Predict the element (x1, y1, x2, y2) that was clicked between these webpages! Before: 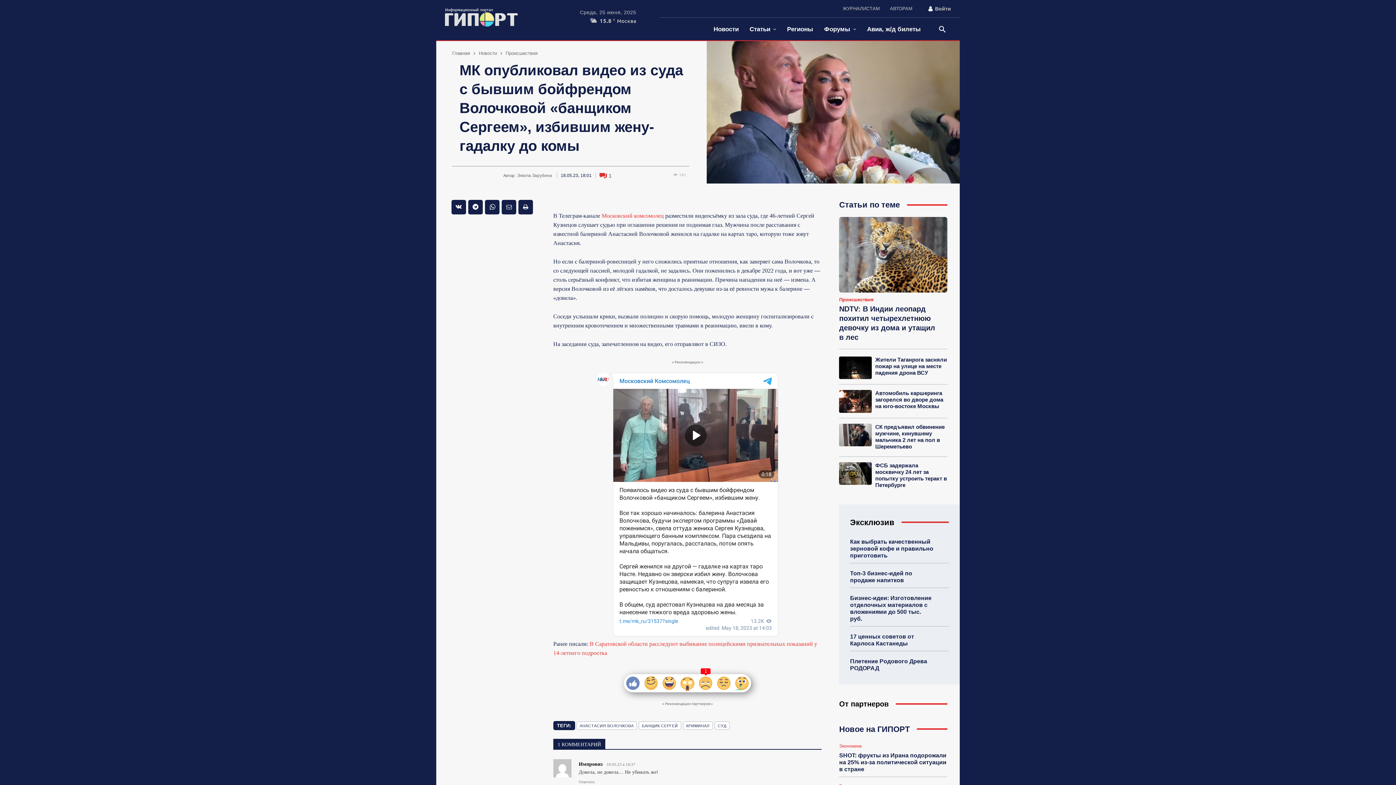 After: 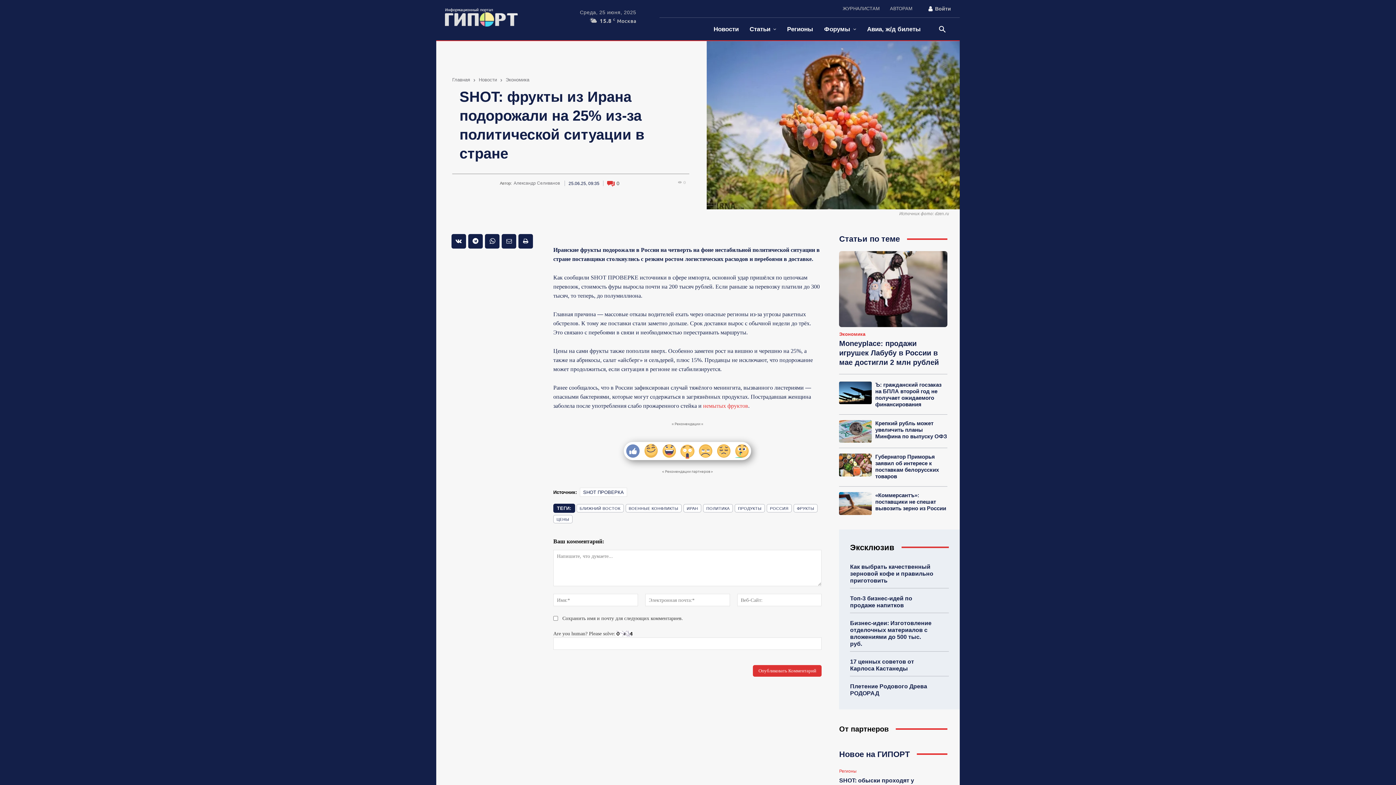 Action: label: SHOT: фрукты из Ирана подорожали на 25% из-за политической ситуации в стране bbox: (839, 752, 946, 772)